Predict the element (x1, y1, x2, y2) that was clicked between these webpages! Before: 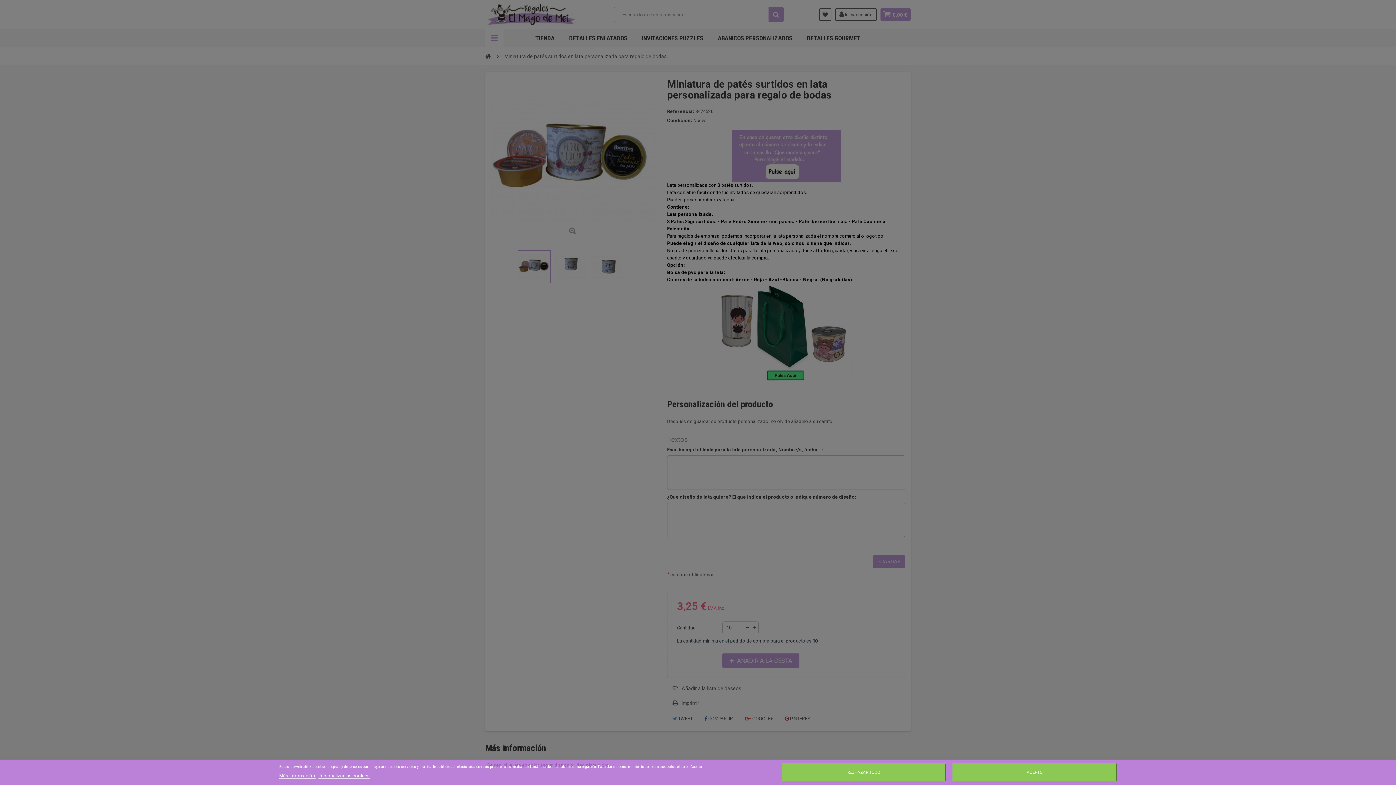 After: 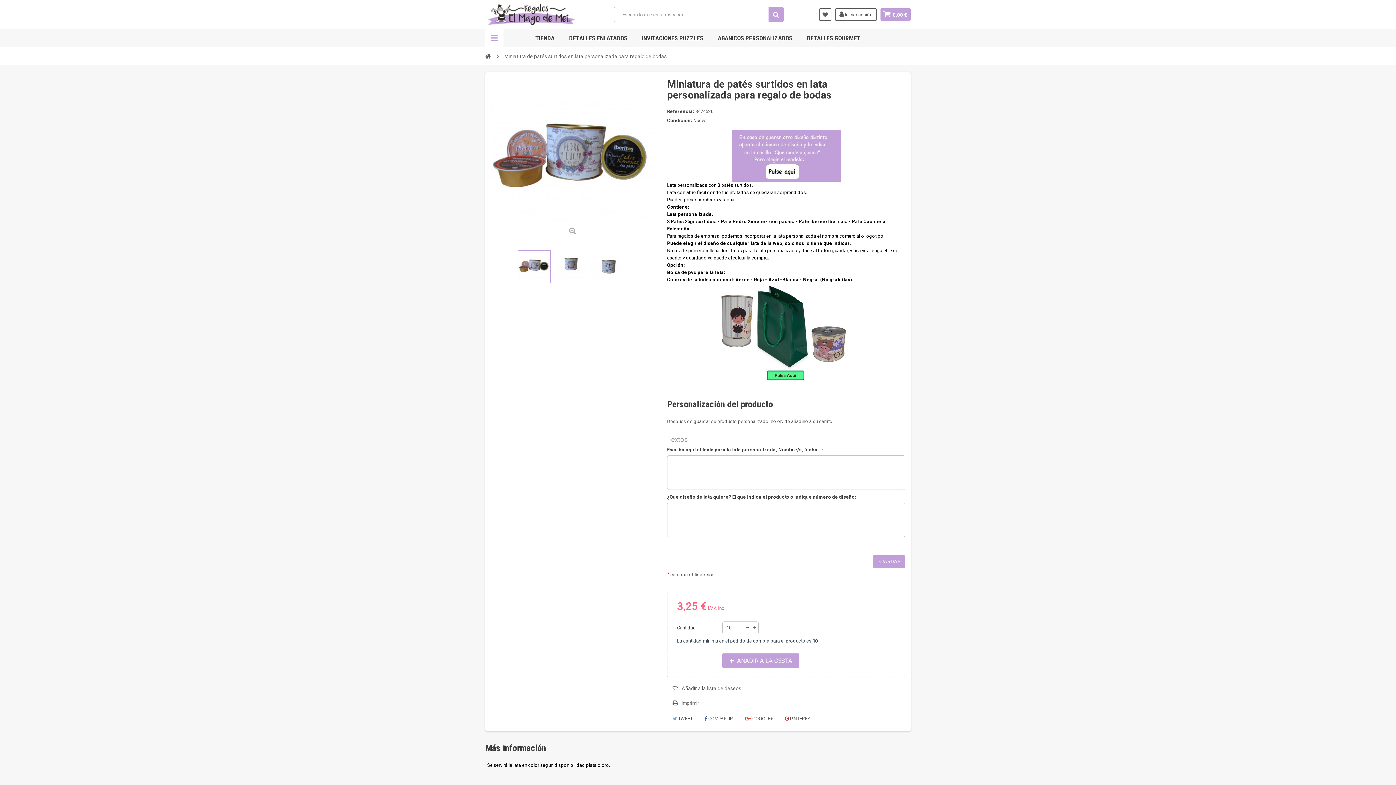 Action: bbox: (781, 763, 946, 781) label: RECHAZAR TODO